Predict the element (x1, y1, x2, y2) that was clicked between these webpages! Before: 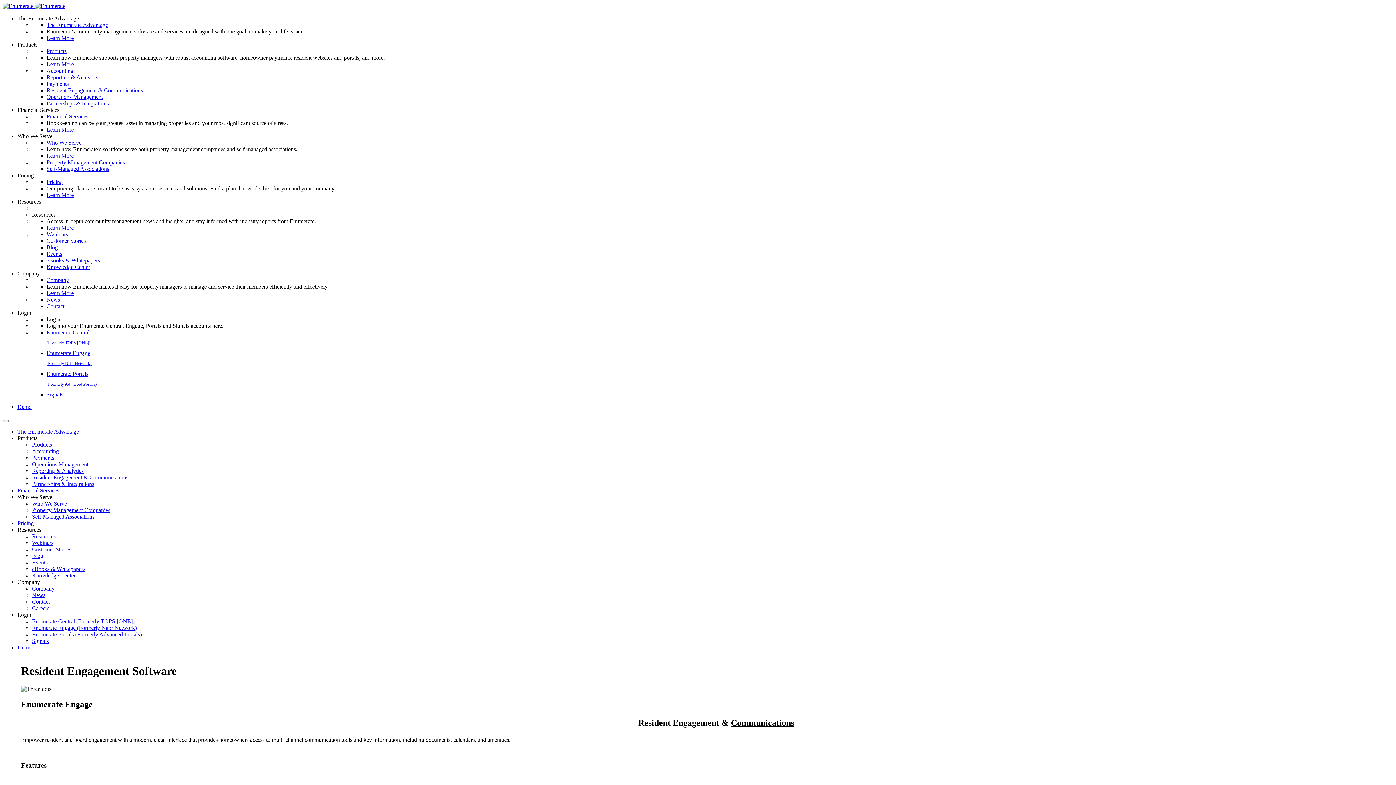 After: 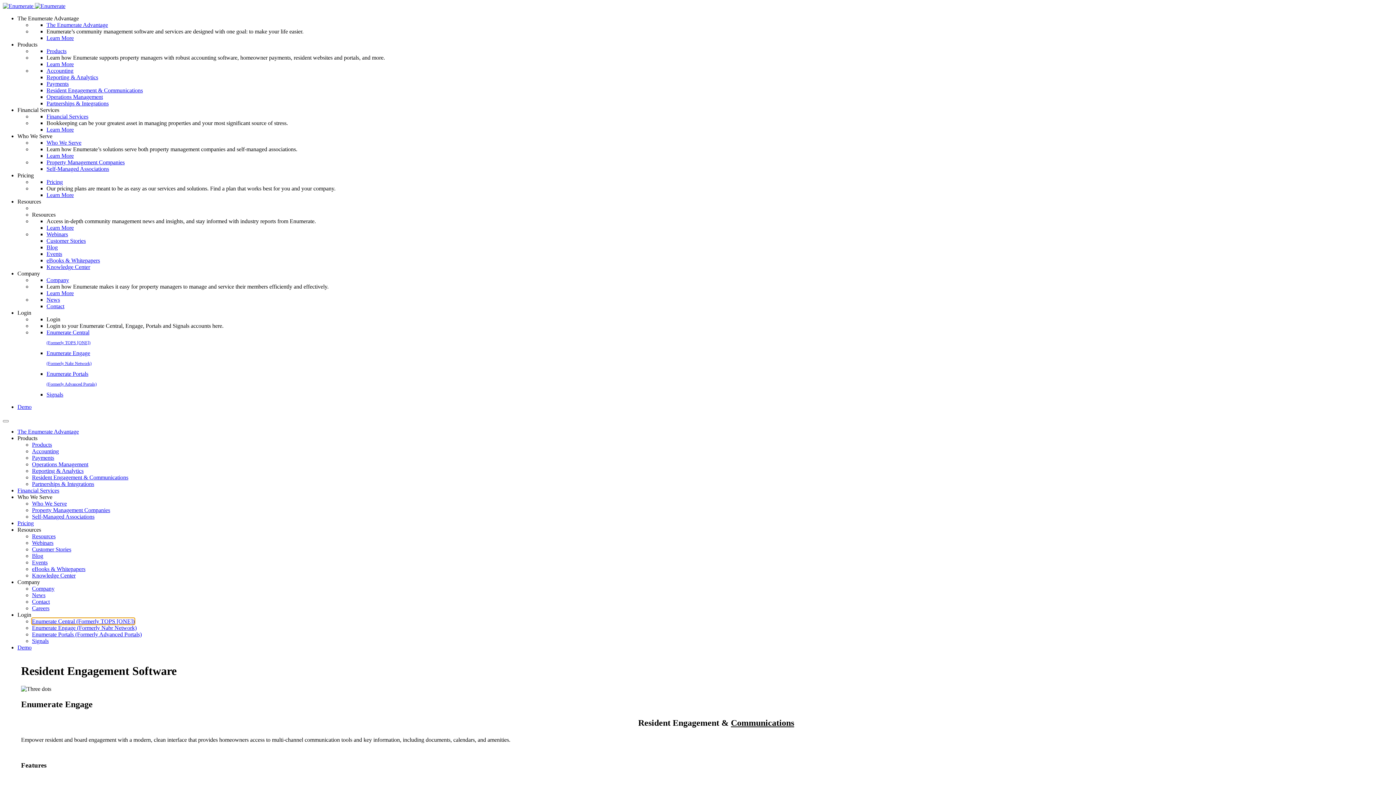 Action: label: Enumerate Central (Formerly TOPS [ONE]) bbox: (32, 618, 134, 624)